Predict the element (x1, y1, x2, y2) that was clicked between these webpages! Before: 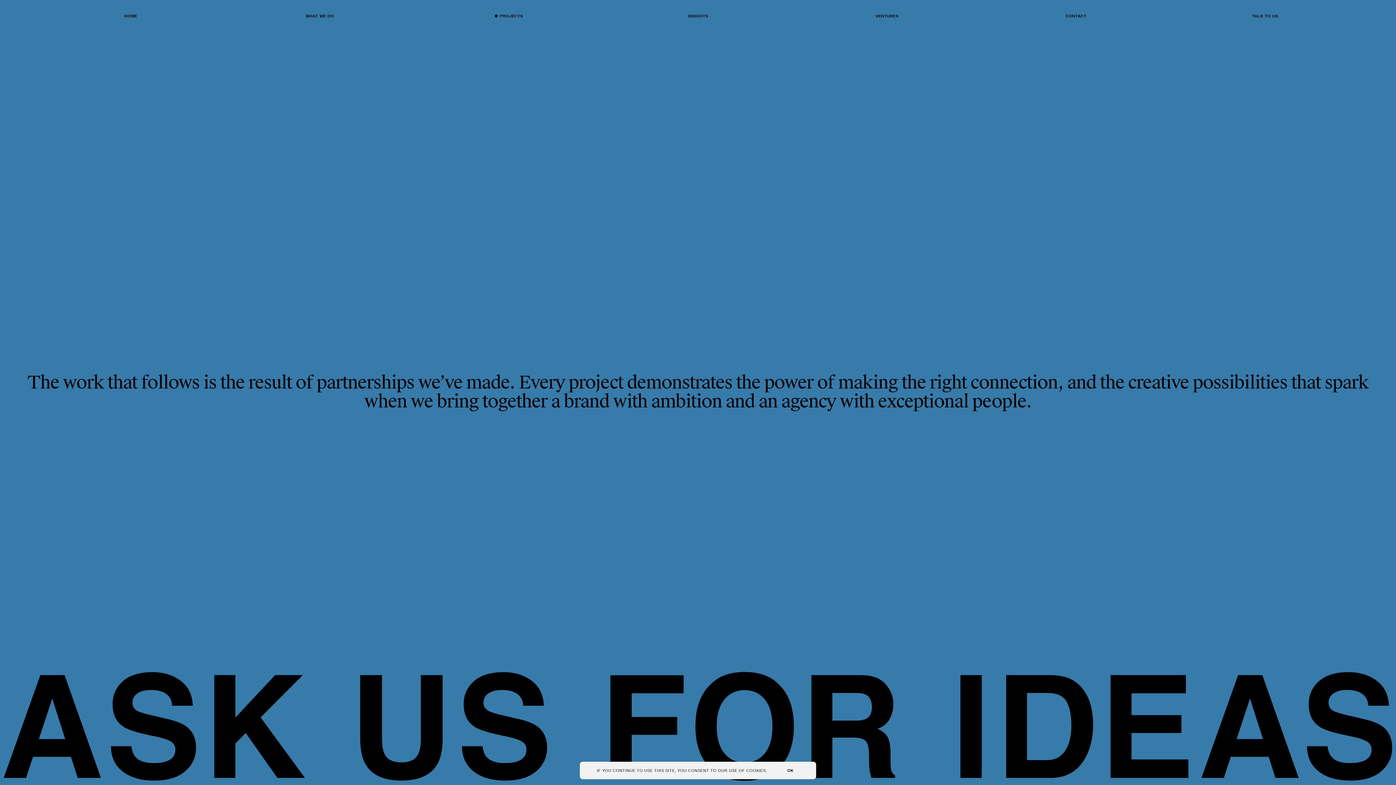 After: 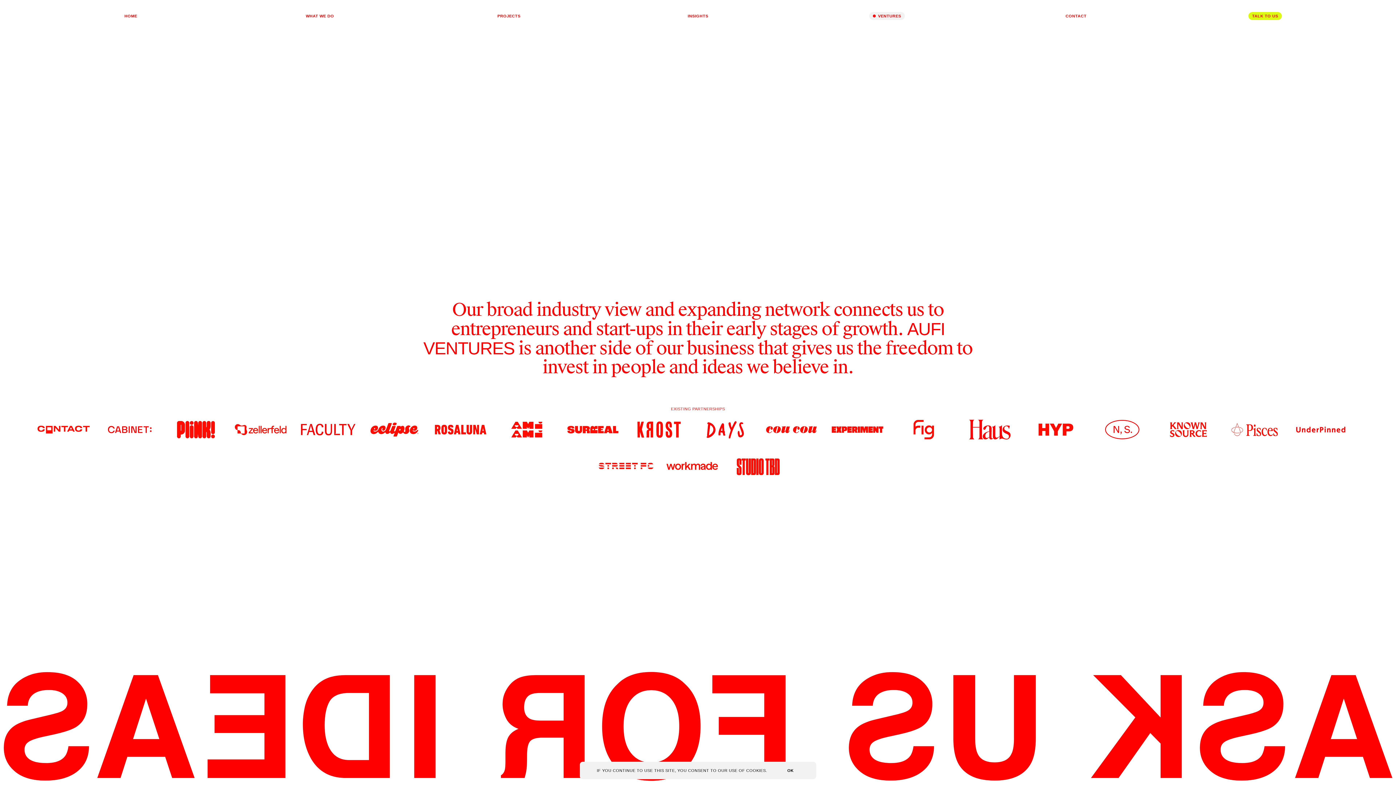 Action: label: VENTURES bbox: (792, 9, 981, 23)